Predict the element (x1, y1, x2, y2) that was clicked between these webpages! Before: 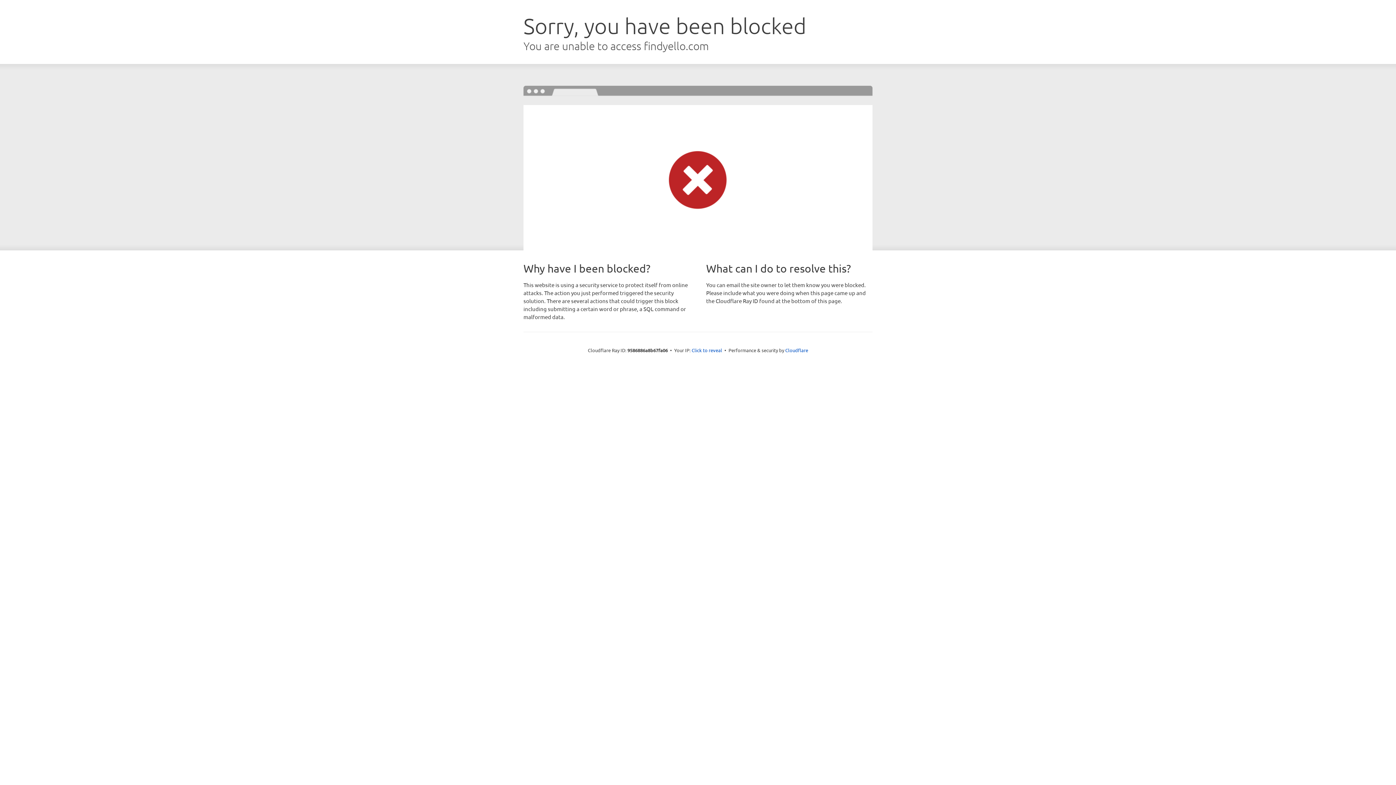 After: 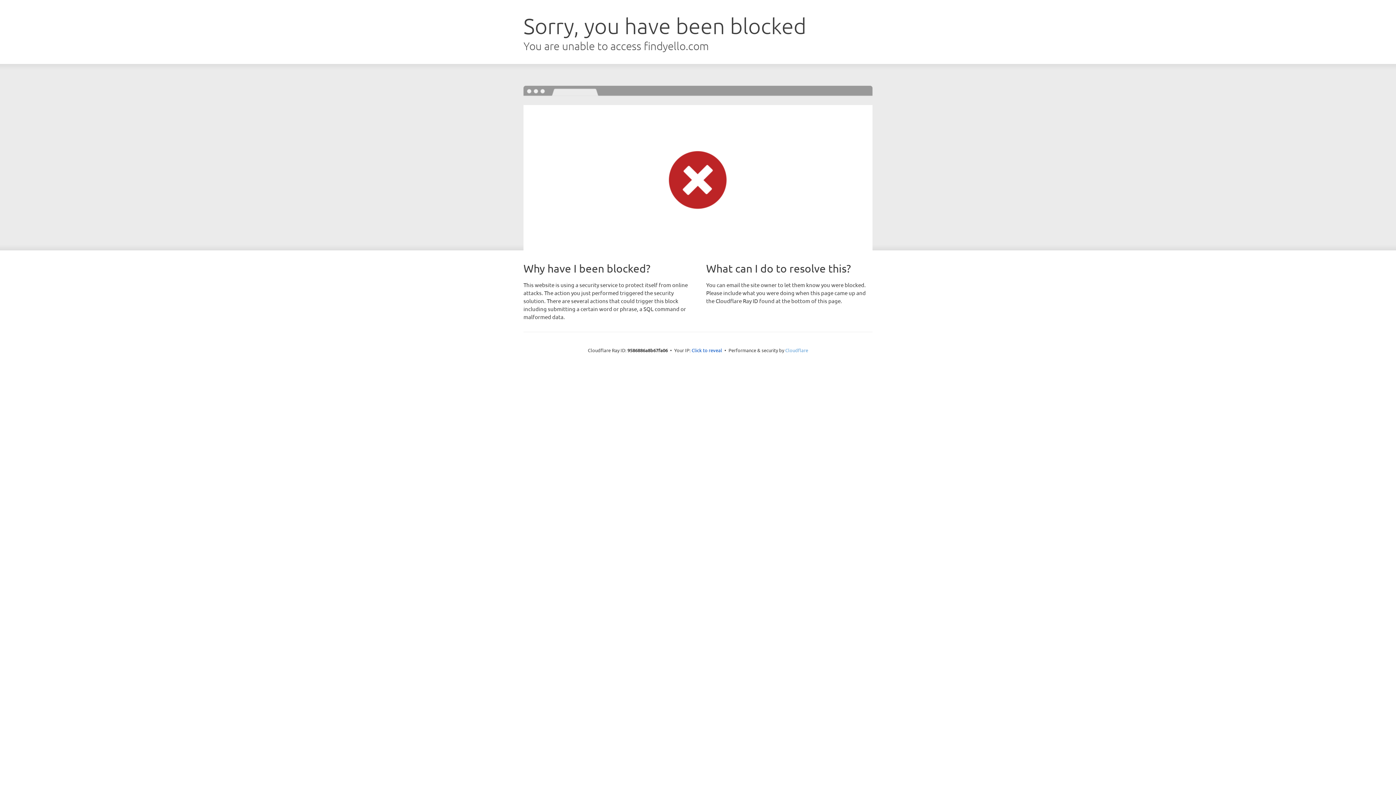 Action: label: Cloudflare bbox: (785, 347, 808, 353)